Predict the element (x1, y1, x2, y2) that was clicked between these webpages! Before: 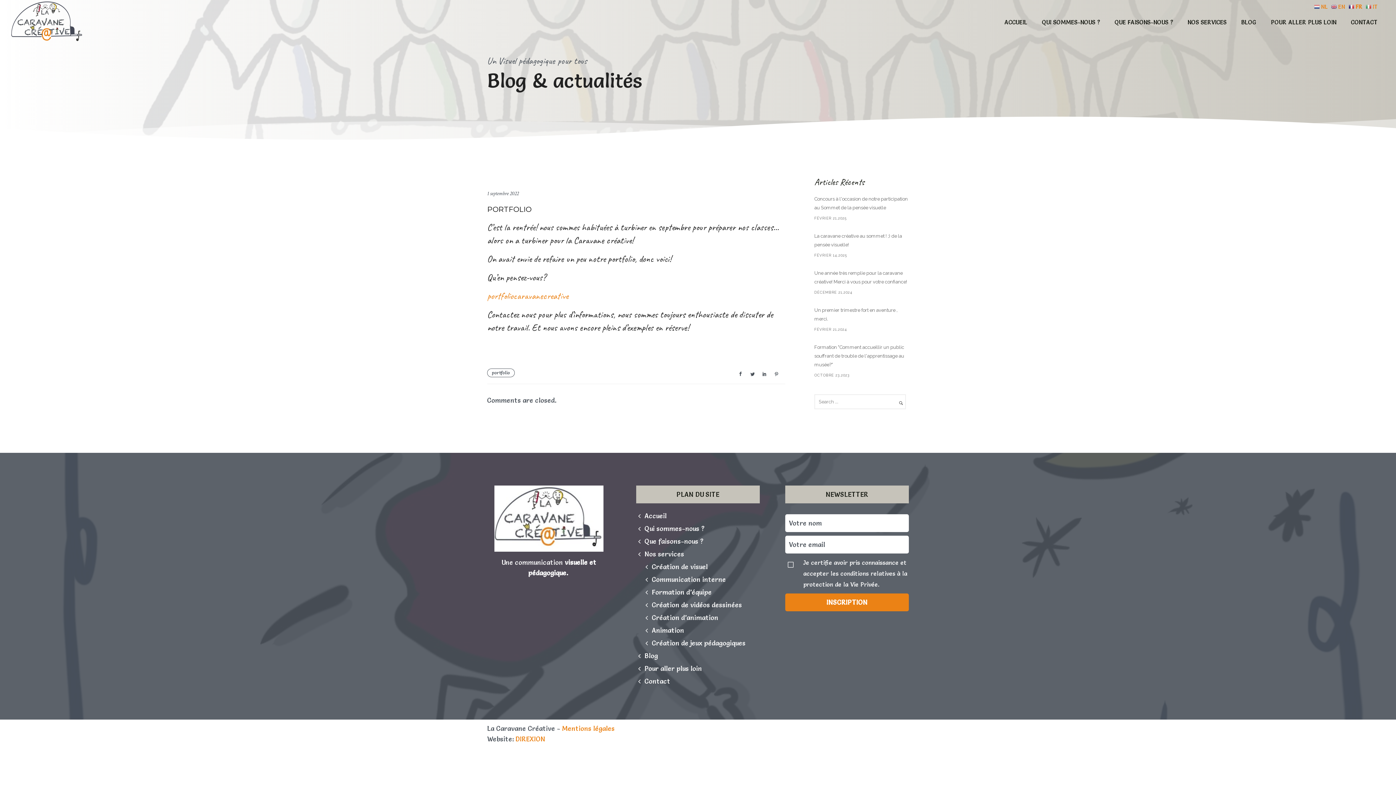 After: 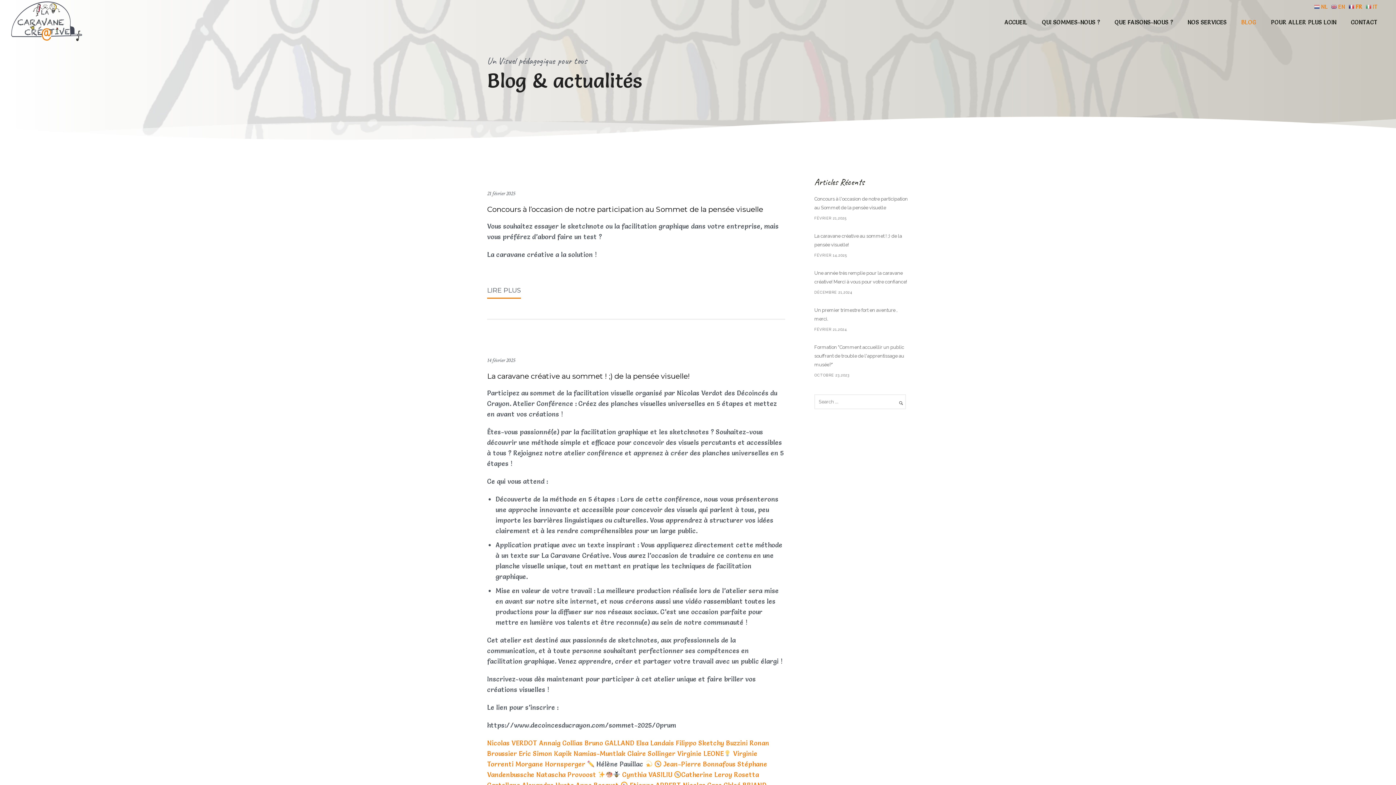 Action: label: Blog bbox: (636, 652, 658, 660)